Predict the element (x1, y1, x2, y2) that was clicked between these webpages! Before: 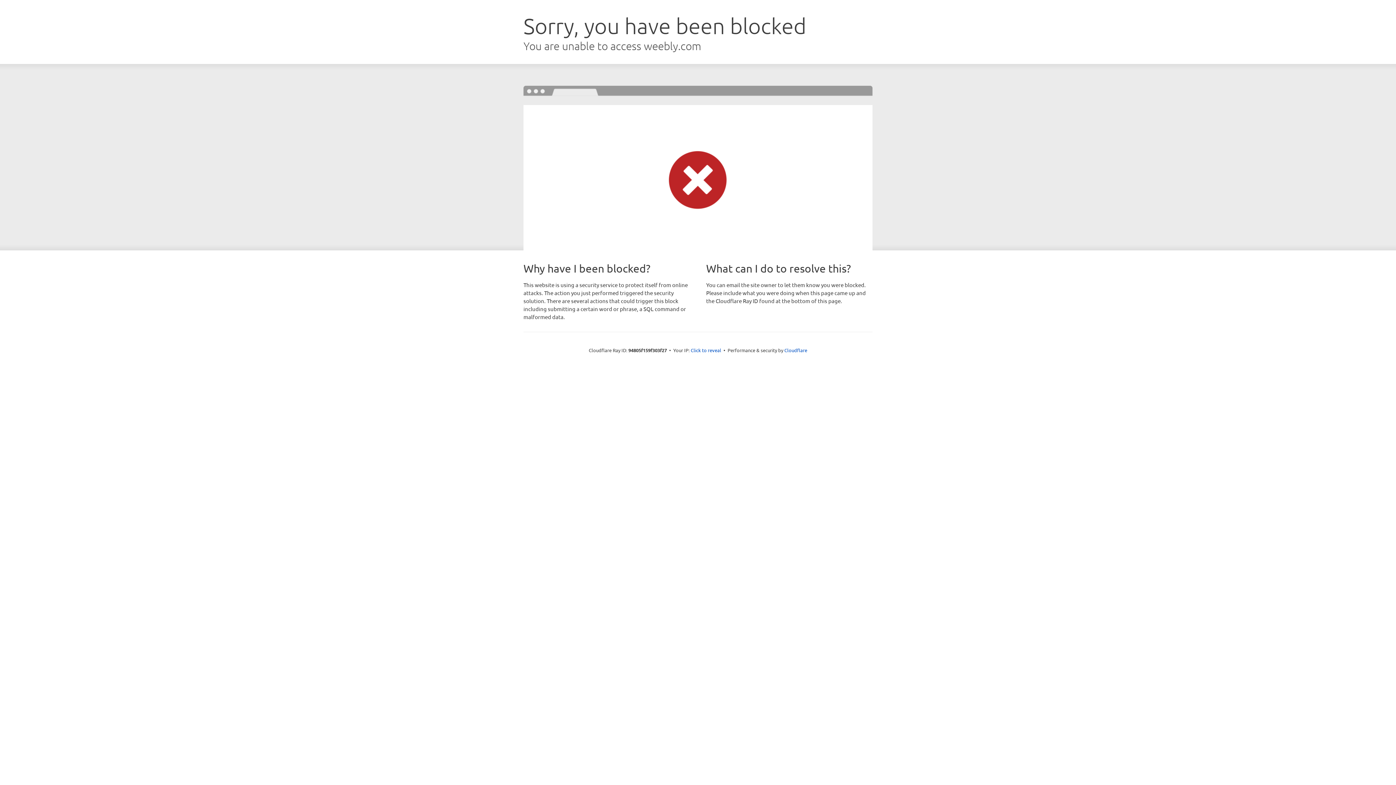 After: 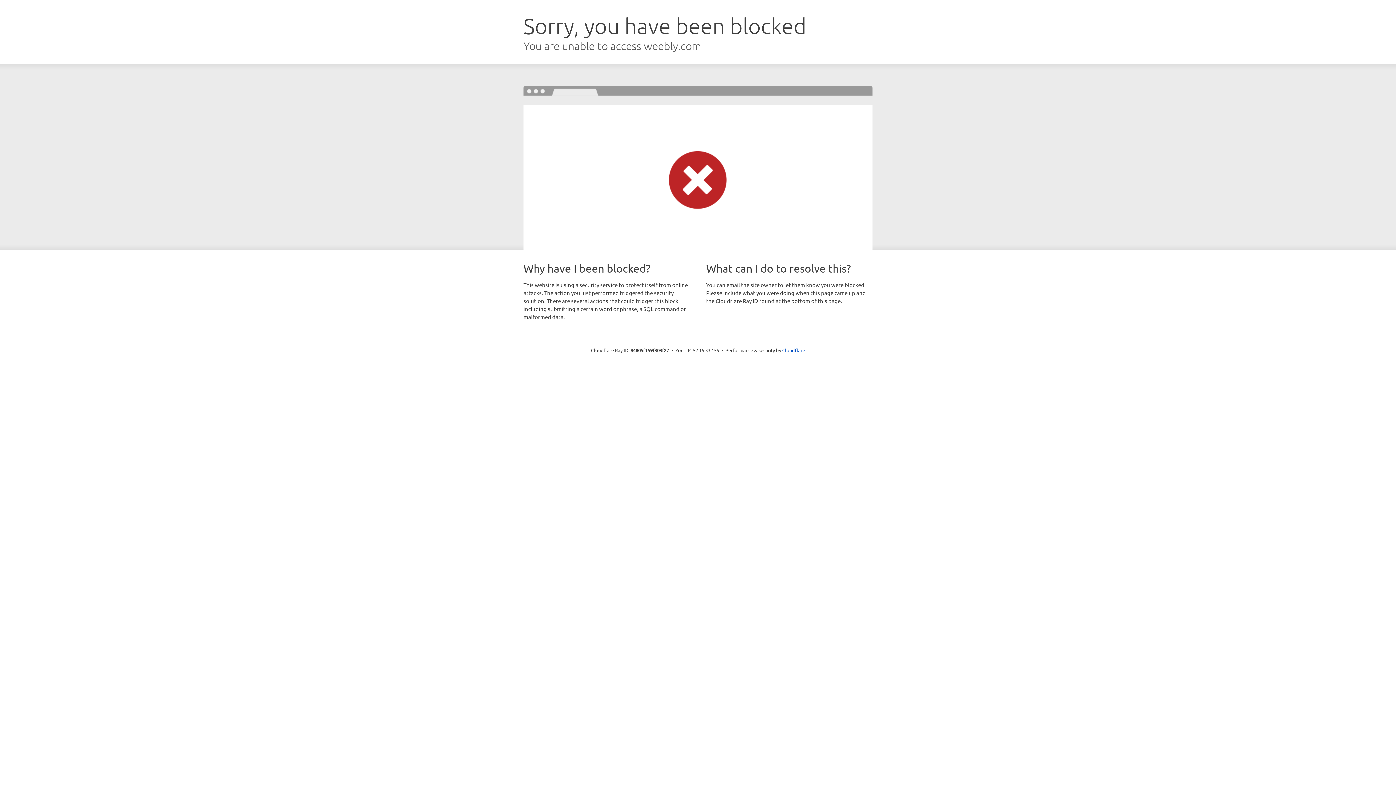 Action: label: Click to reveal bbox: (690, 346, 721, 353)